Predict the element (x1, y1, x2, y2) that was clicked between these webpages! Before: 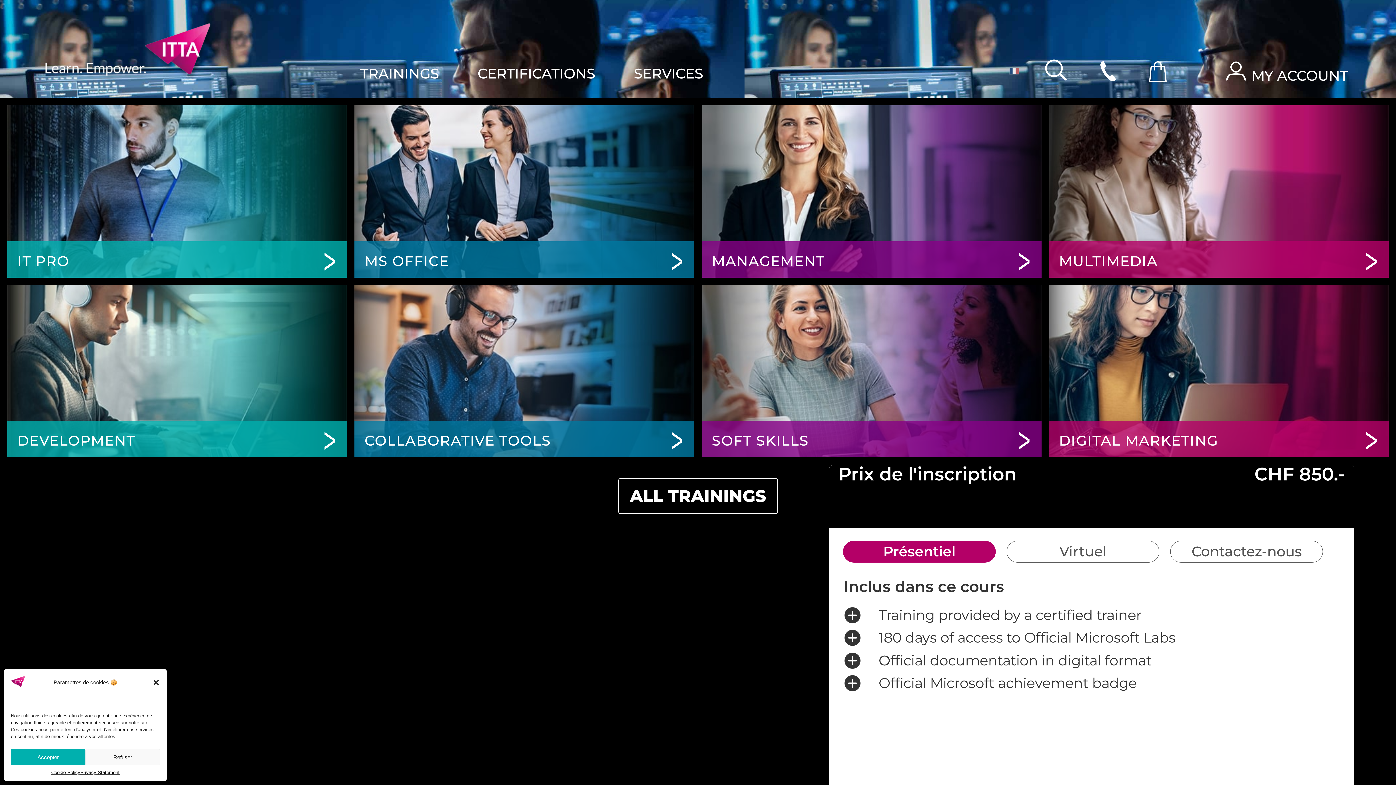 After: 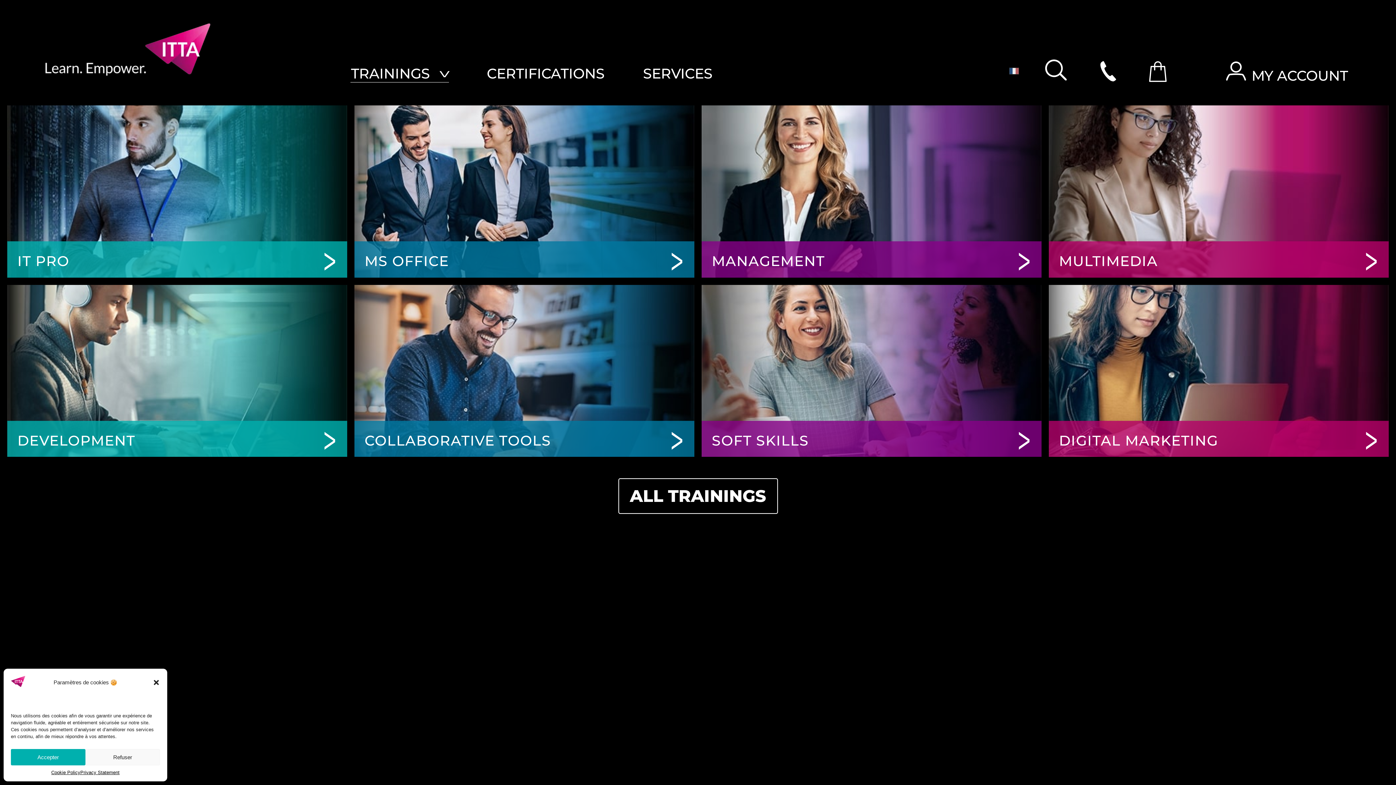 Action: bbox: (359, 65, 439, 82) label: TRAININGS